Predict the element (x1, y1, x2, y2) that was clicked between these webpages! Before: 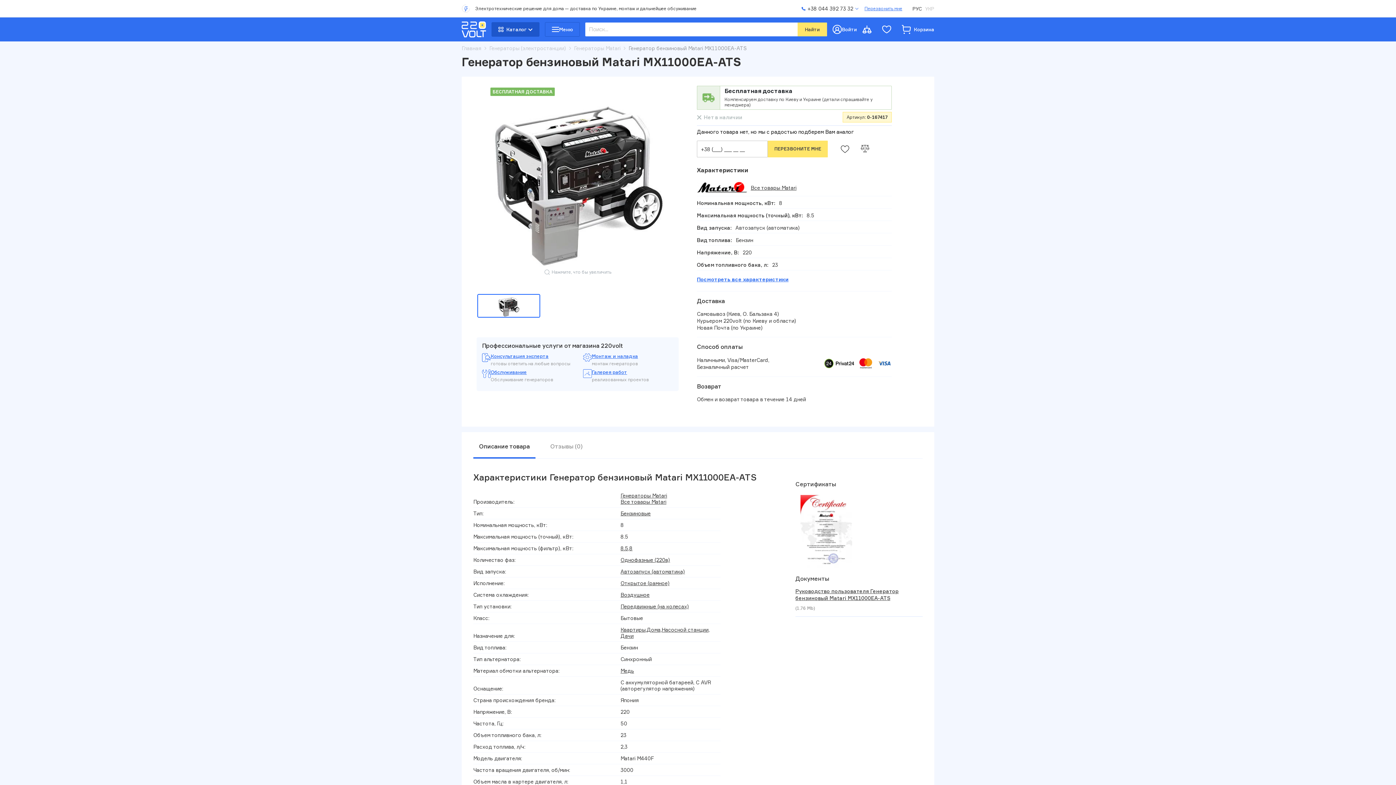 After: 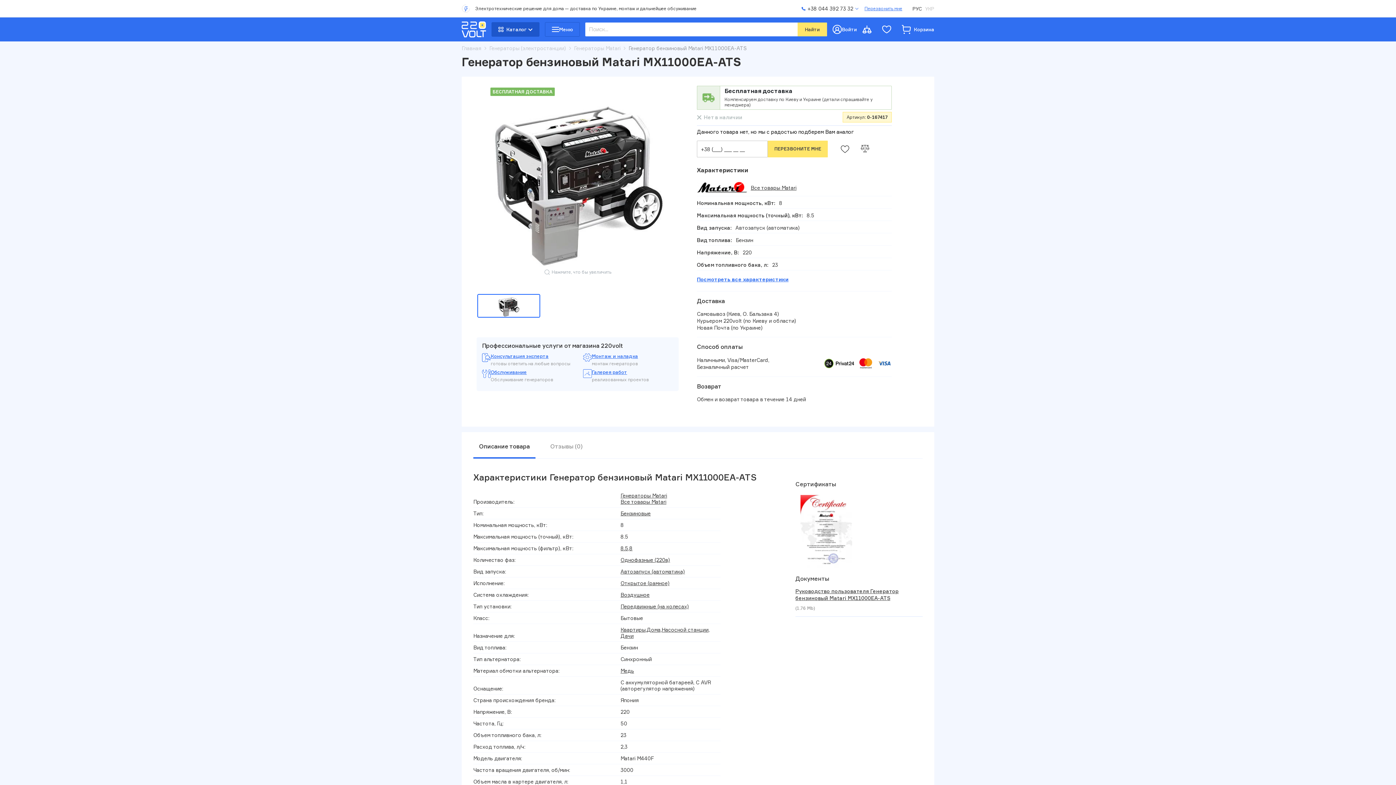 Action: bbox: (473, 434, 535, 458) label: Описание товара